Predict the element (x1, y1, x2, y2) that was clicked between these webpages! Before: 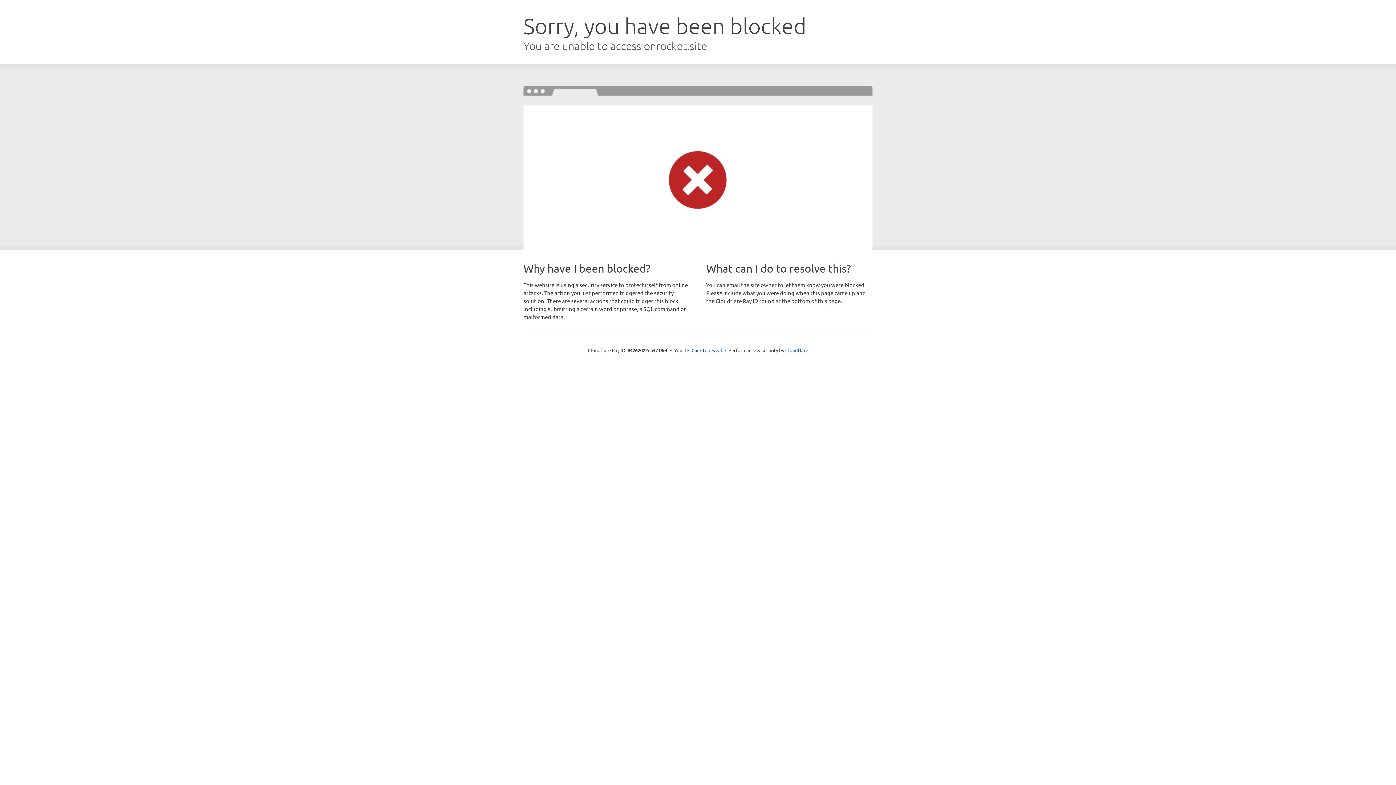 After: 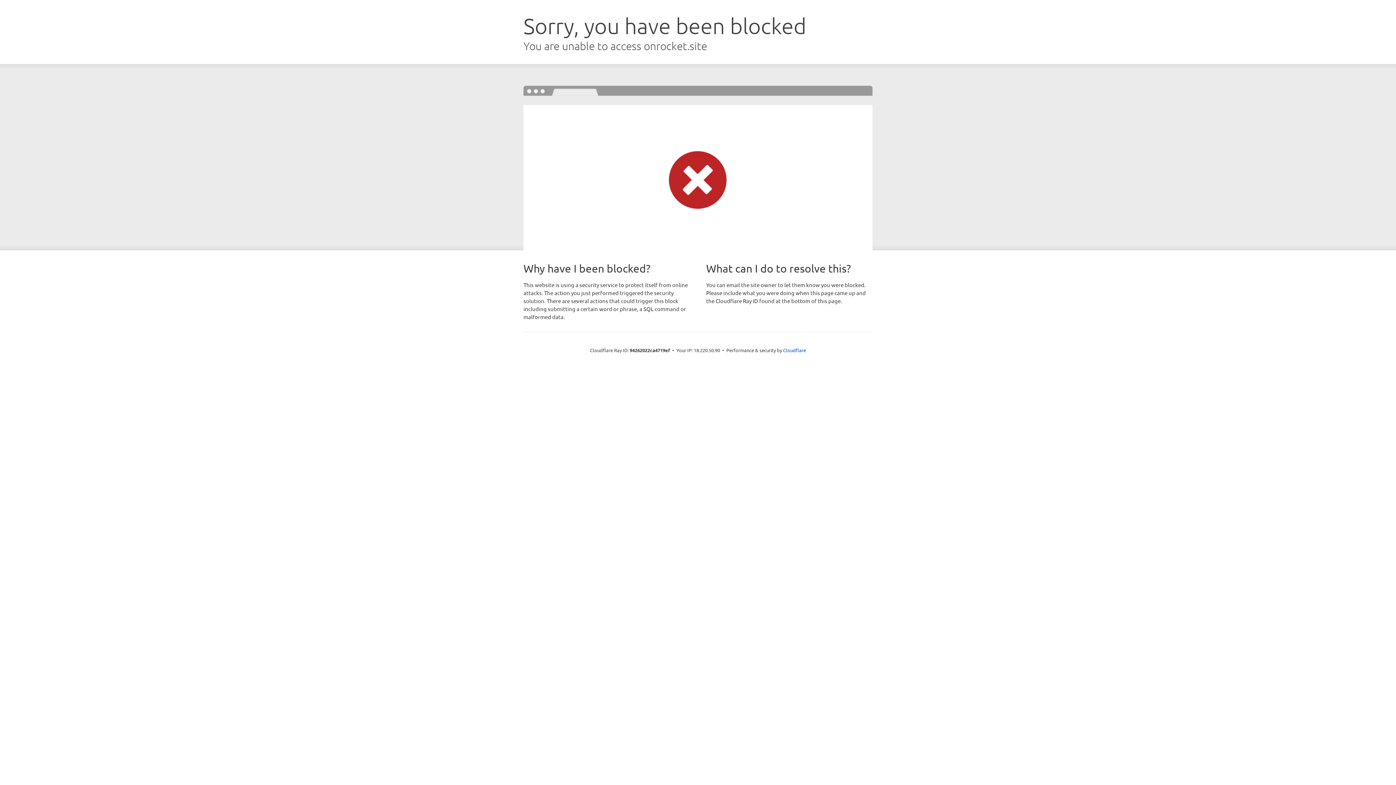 Action: bbox: (691, 346, 722, 353) label: Click to reveal